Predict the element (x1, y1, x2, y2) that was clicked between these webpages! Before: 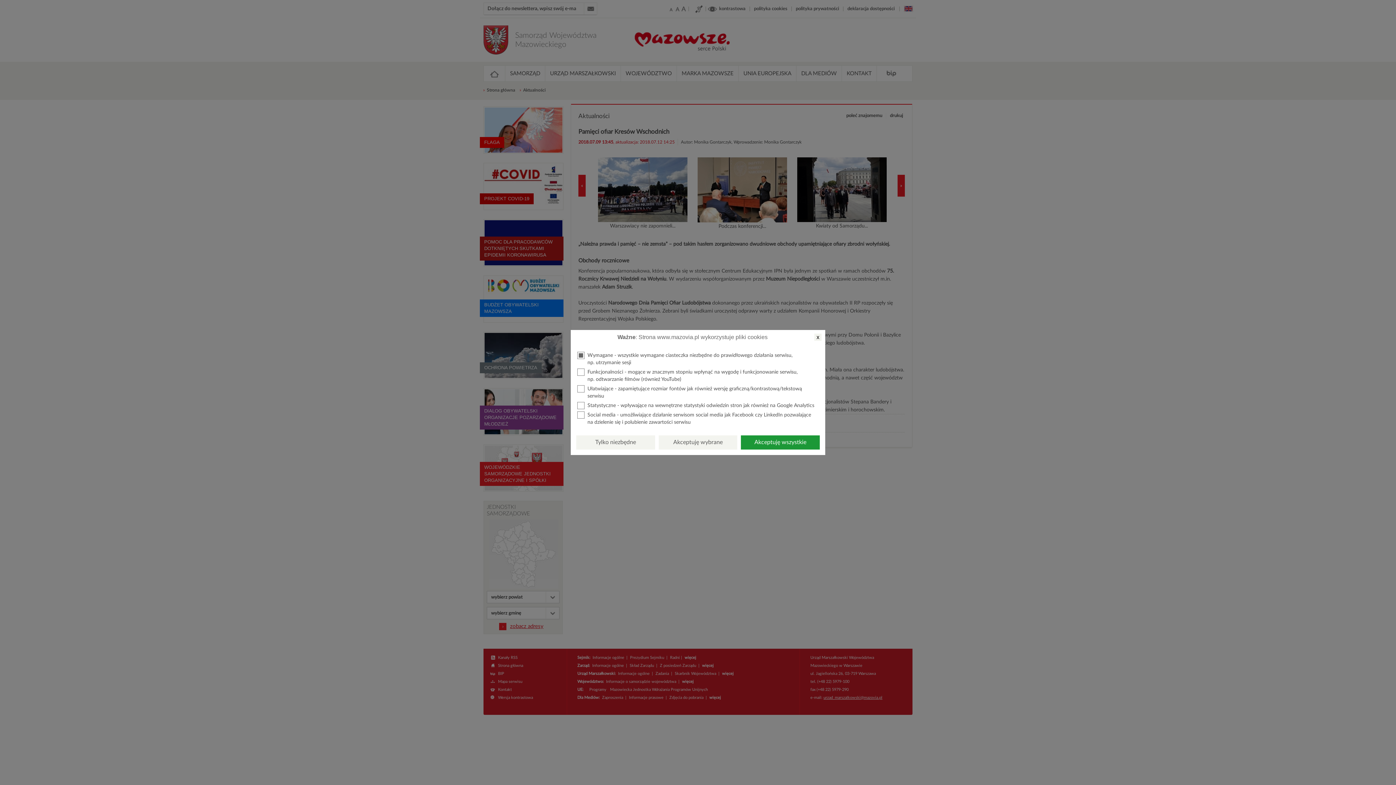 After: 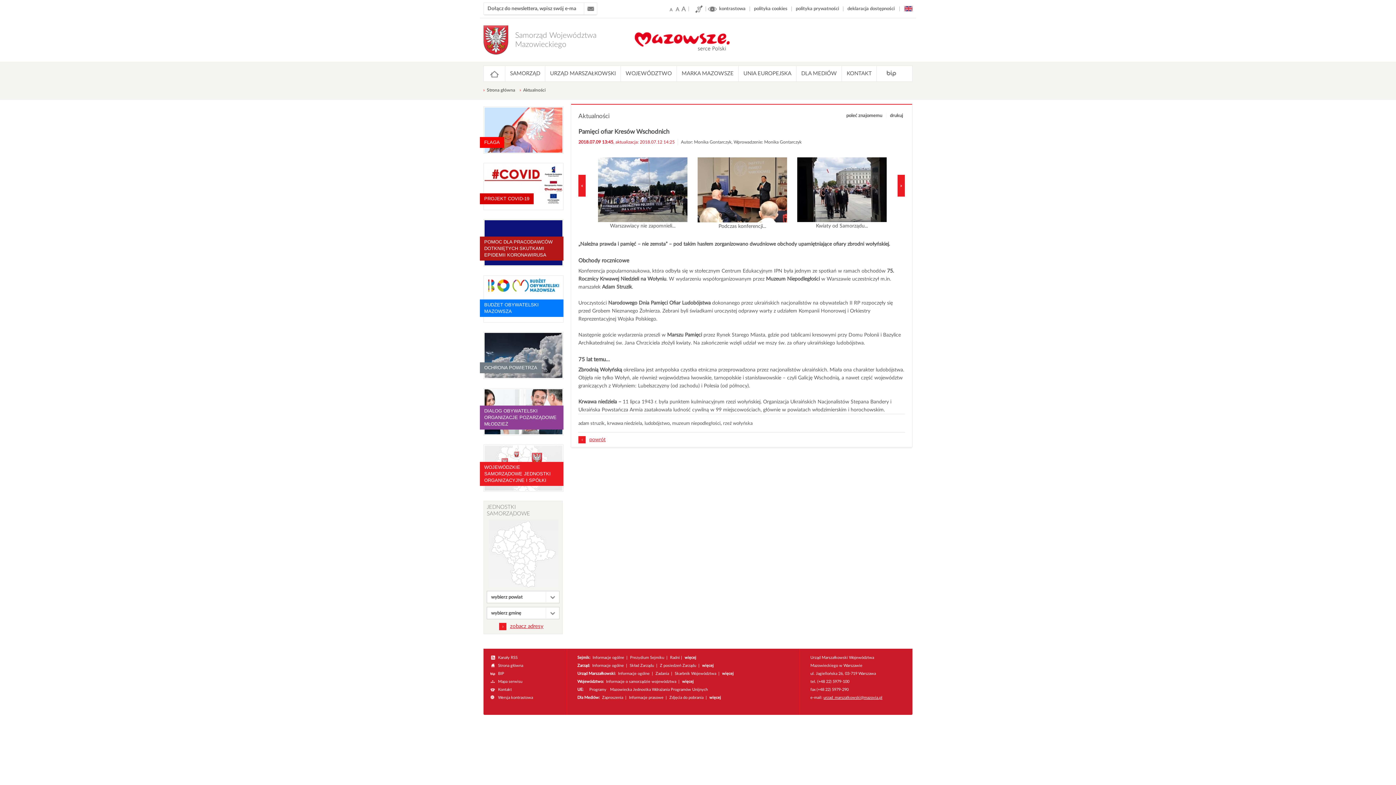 Action: bbox: (814, 333, 821, 341) label: x